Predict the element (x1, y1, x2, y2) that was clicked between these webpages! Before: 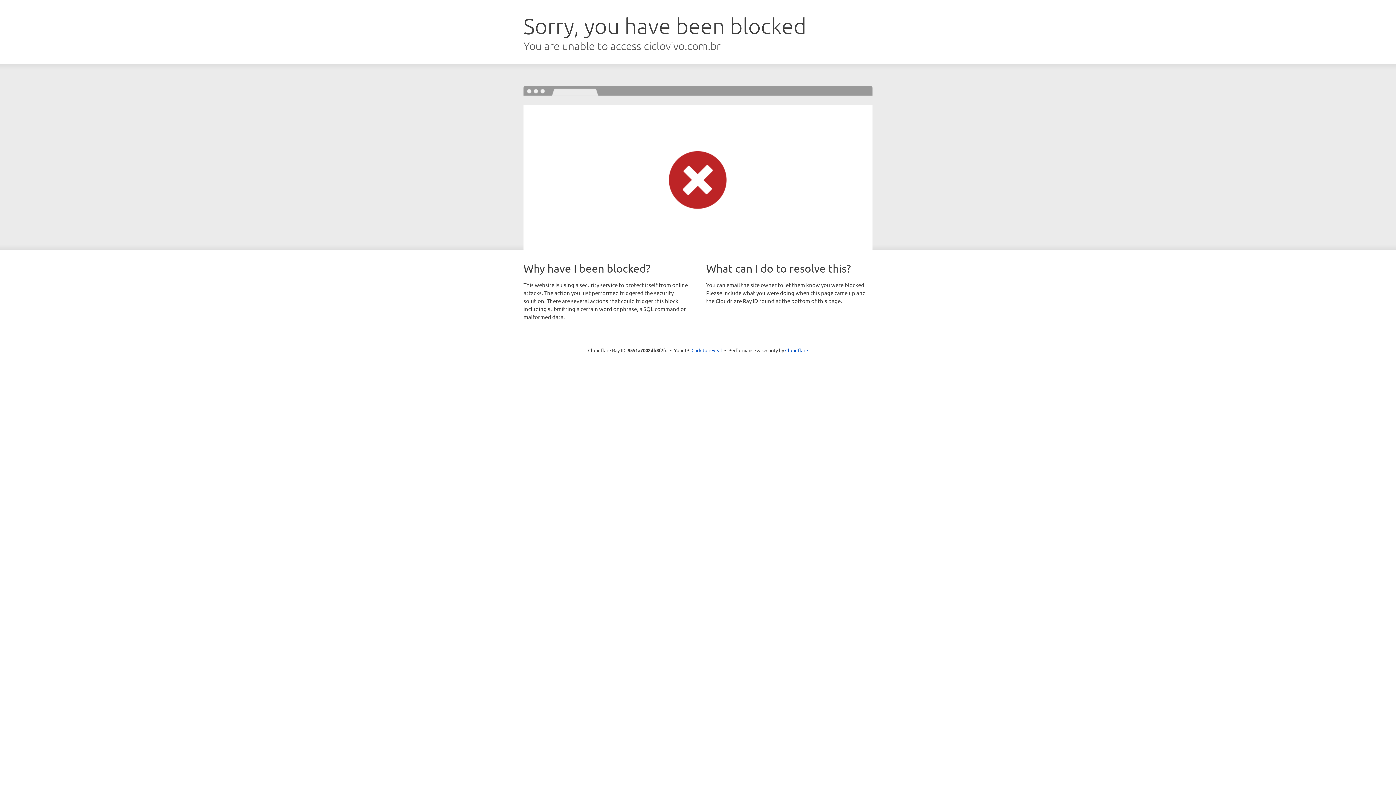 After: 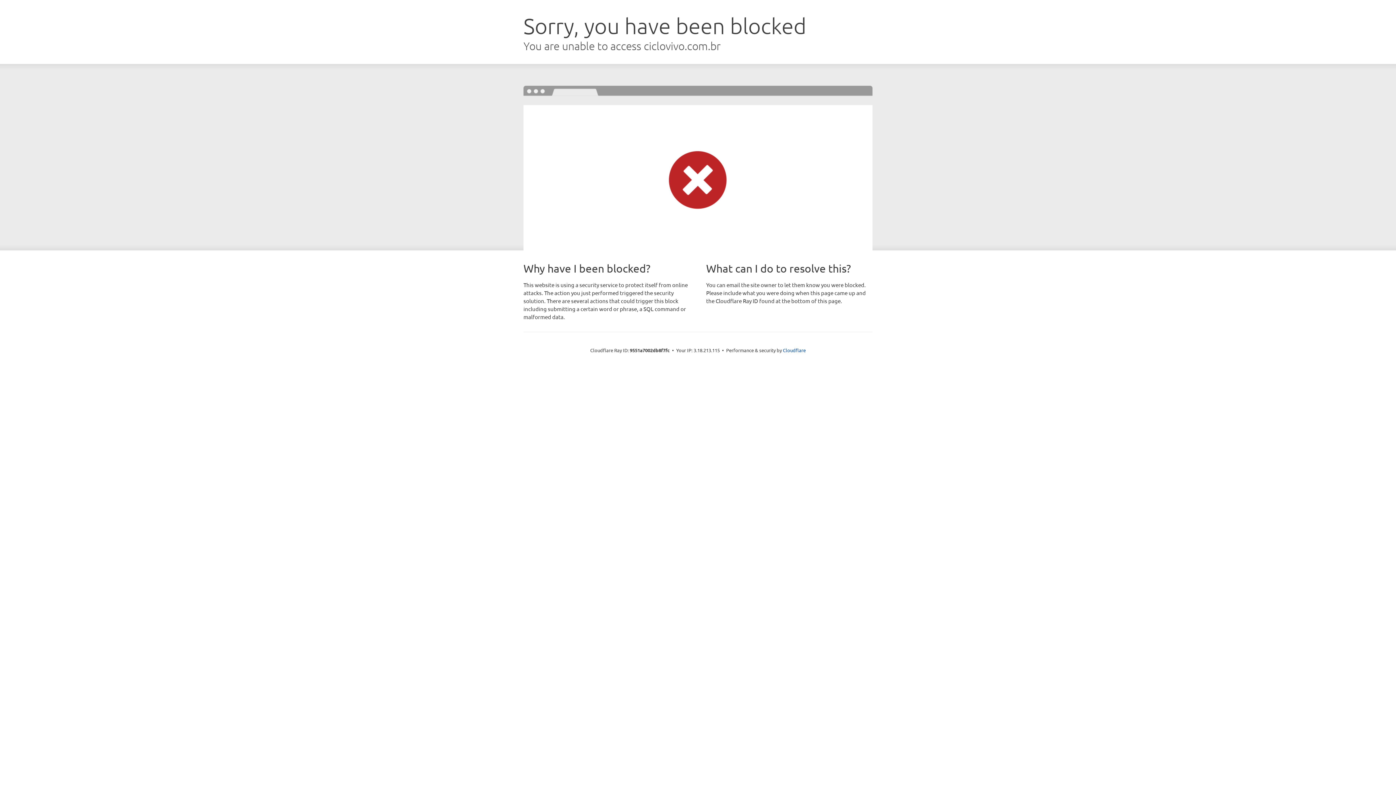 Action: label: Click to reveal bbox: (691, 346, 722, 353)